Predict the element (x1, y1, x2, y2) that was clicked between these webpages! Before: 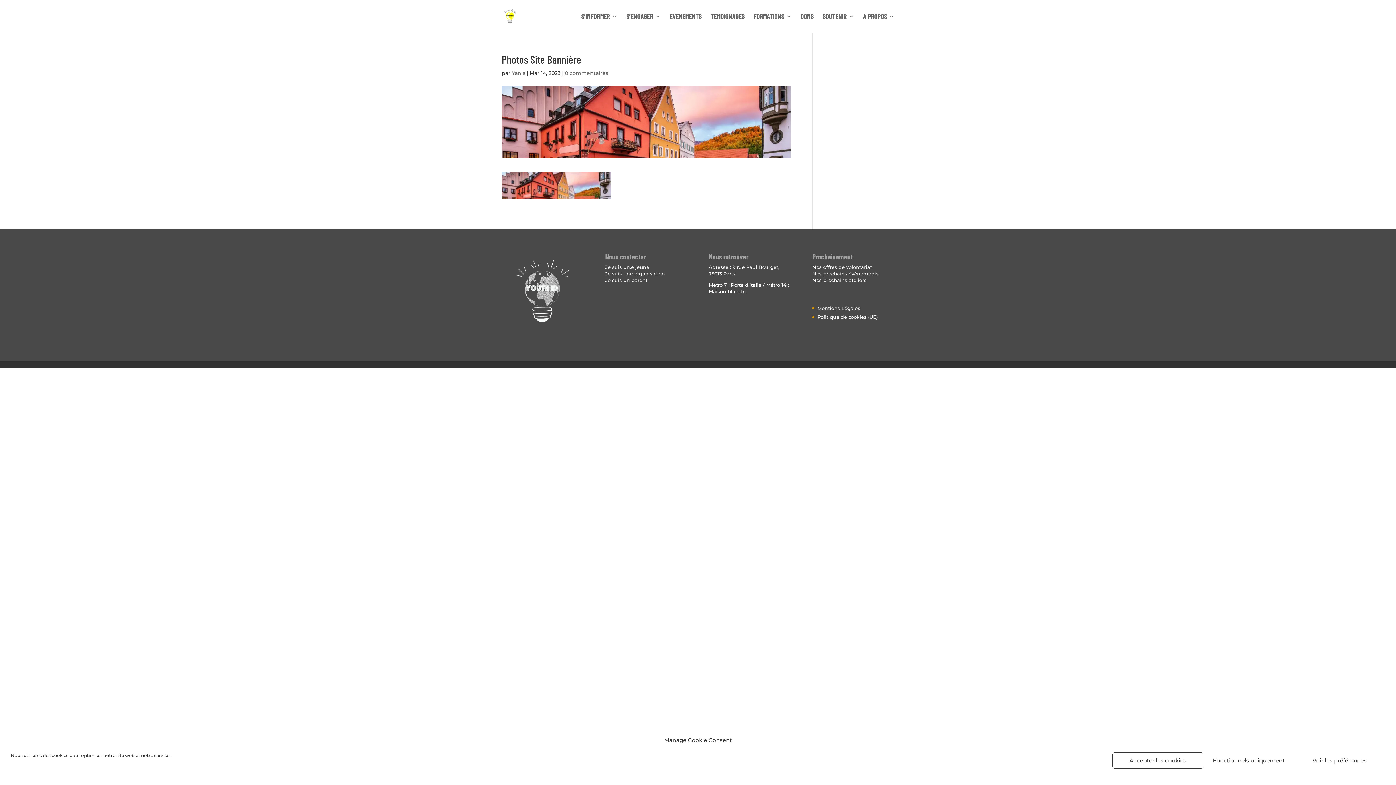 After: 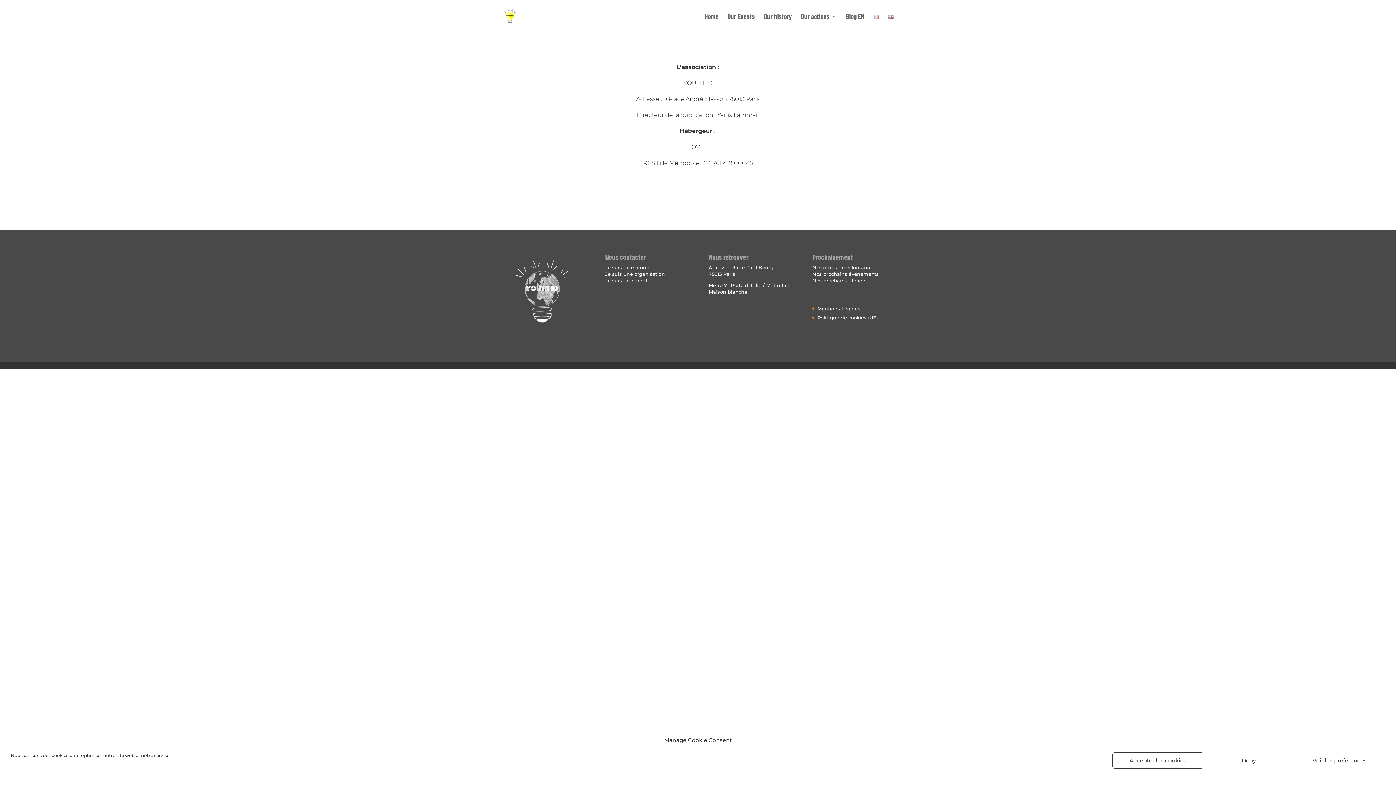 Action: bbox: (817, 305, 860, 311) label: Mentions Légales